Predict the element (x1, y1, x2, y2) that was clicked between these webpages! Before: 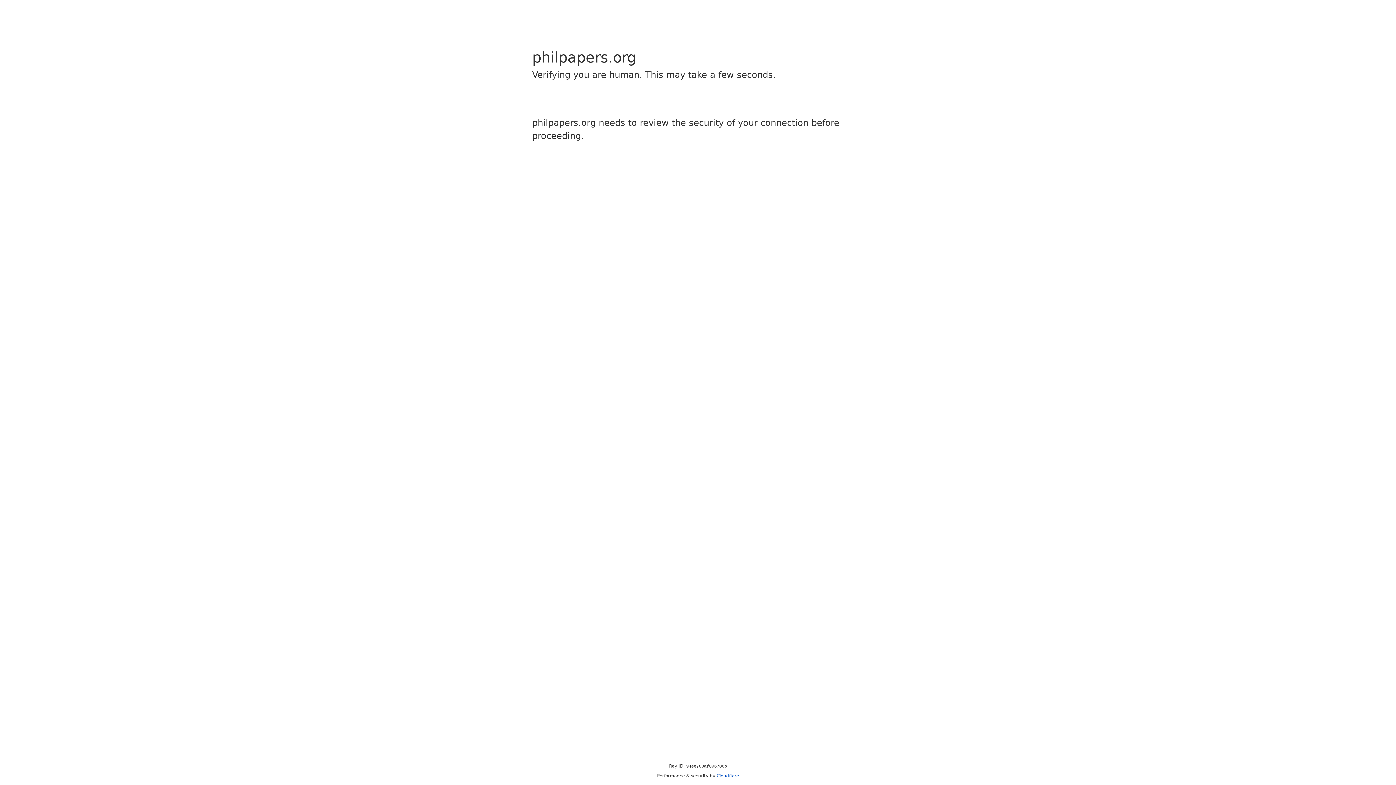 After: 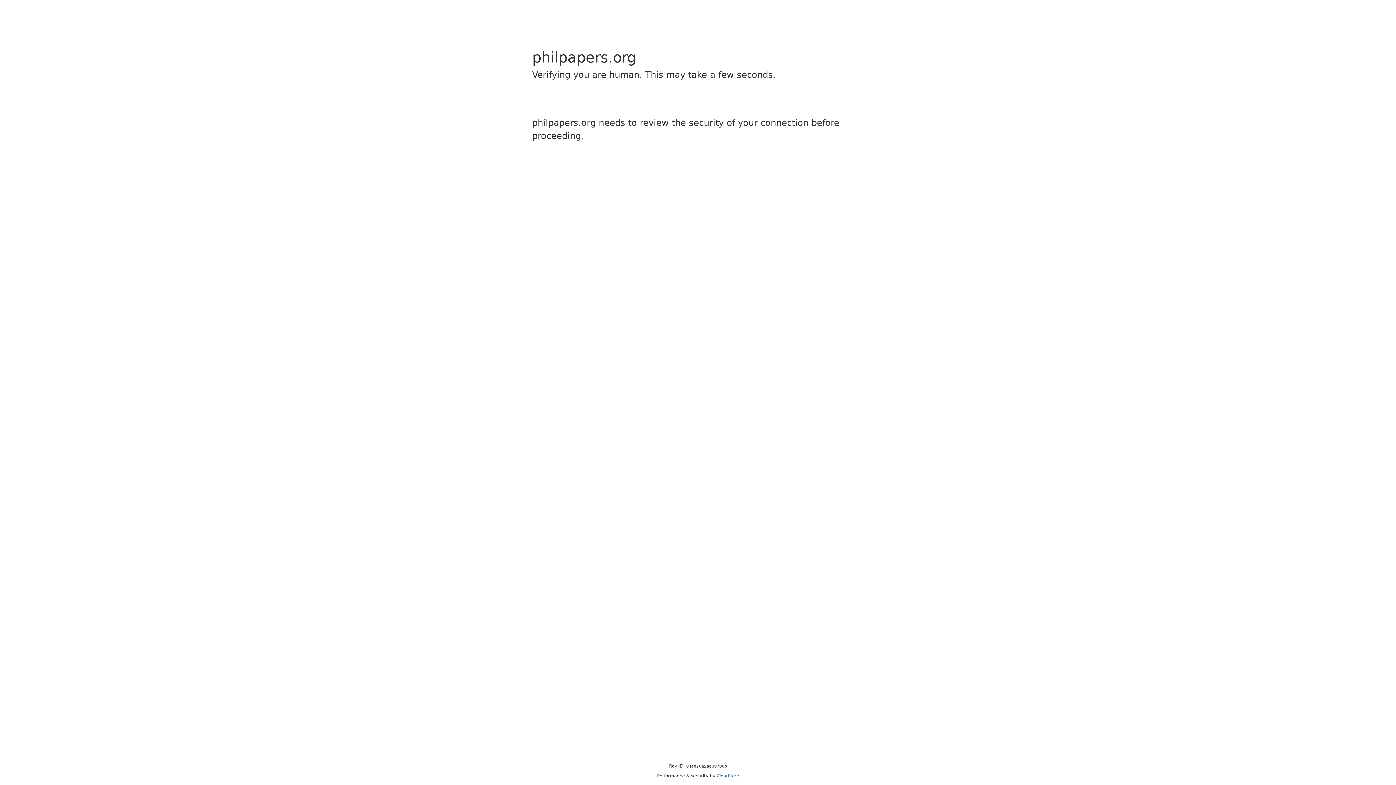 Action: label: Cloudflare bbox: (716, 773, 739, 778)